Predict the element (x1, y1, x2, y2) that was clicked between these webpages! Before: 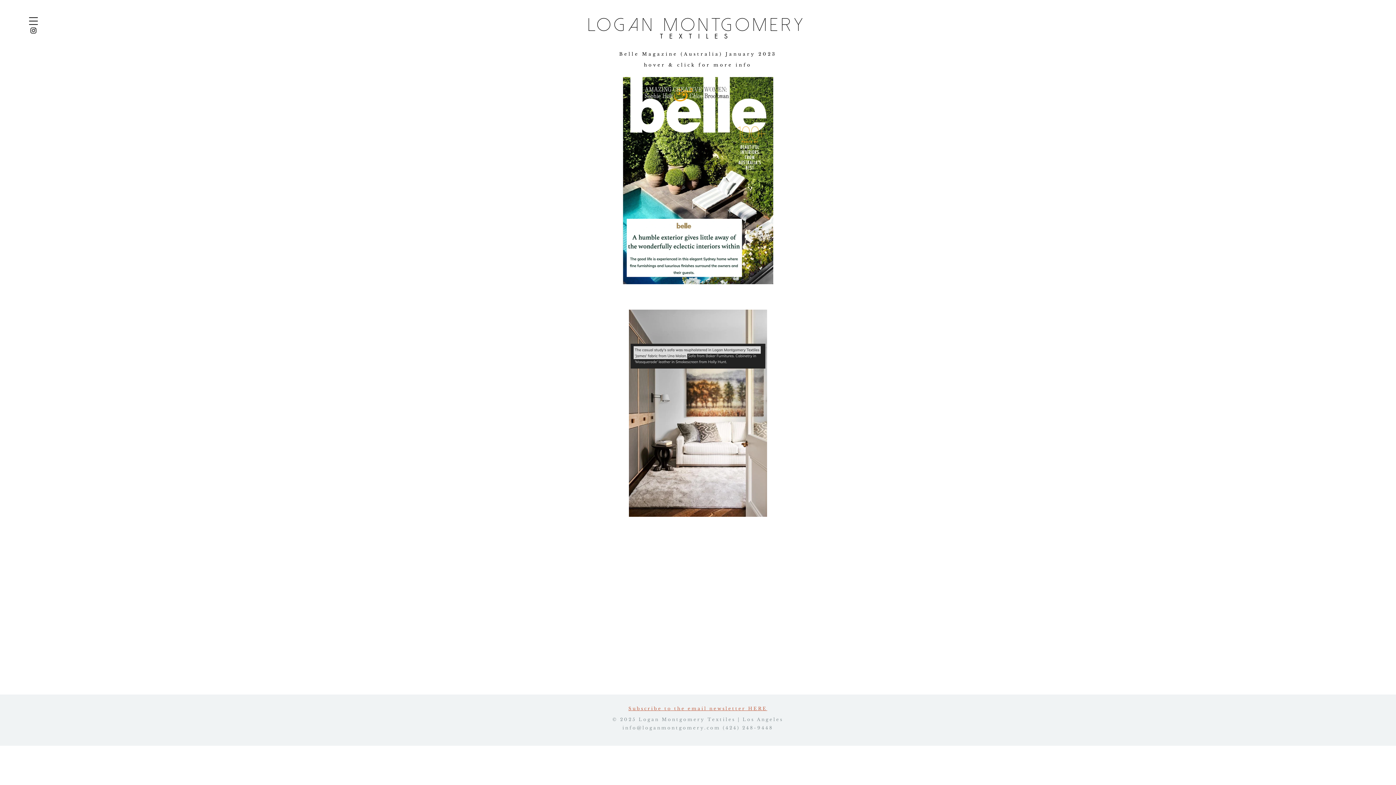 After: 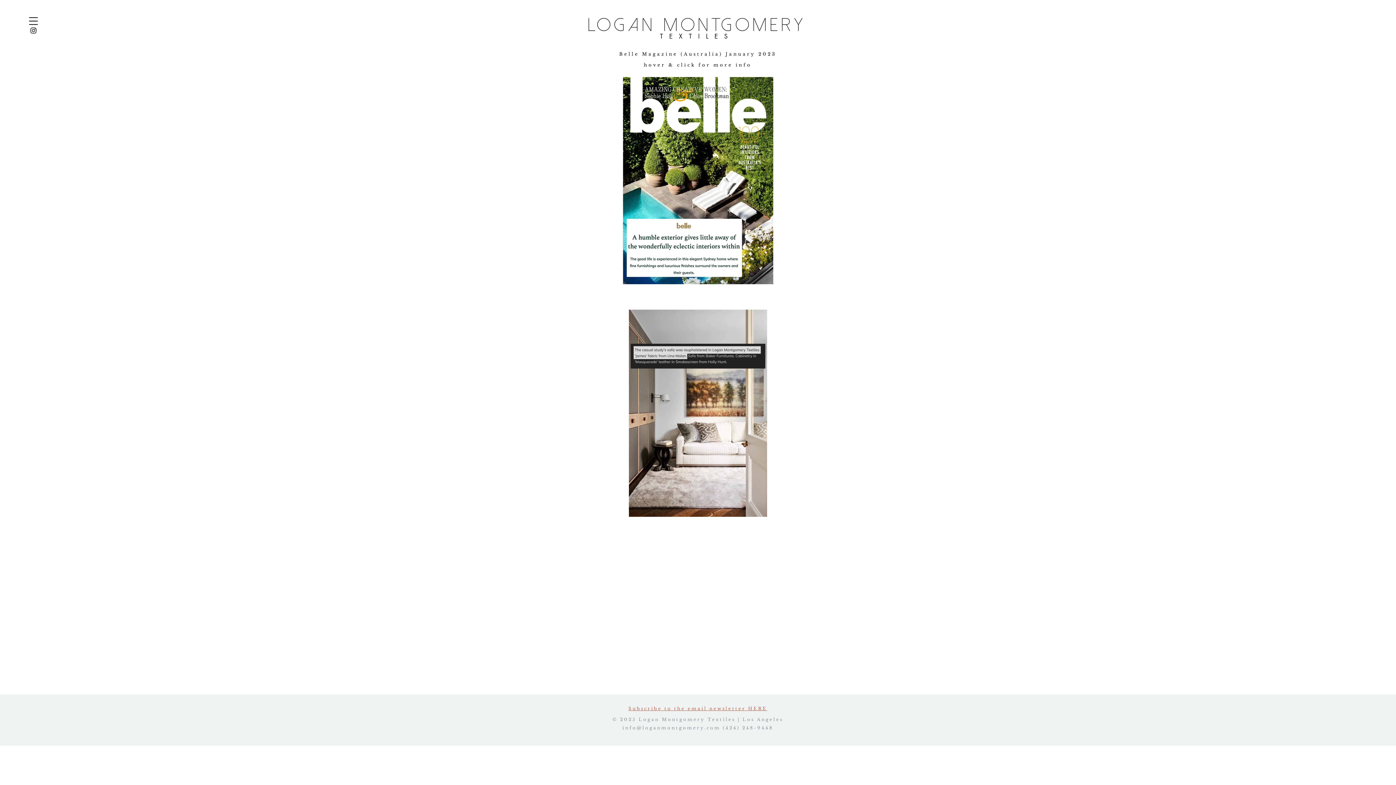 Action: bbox: (29, 26, 37, 34)